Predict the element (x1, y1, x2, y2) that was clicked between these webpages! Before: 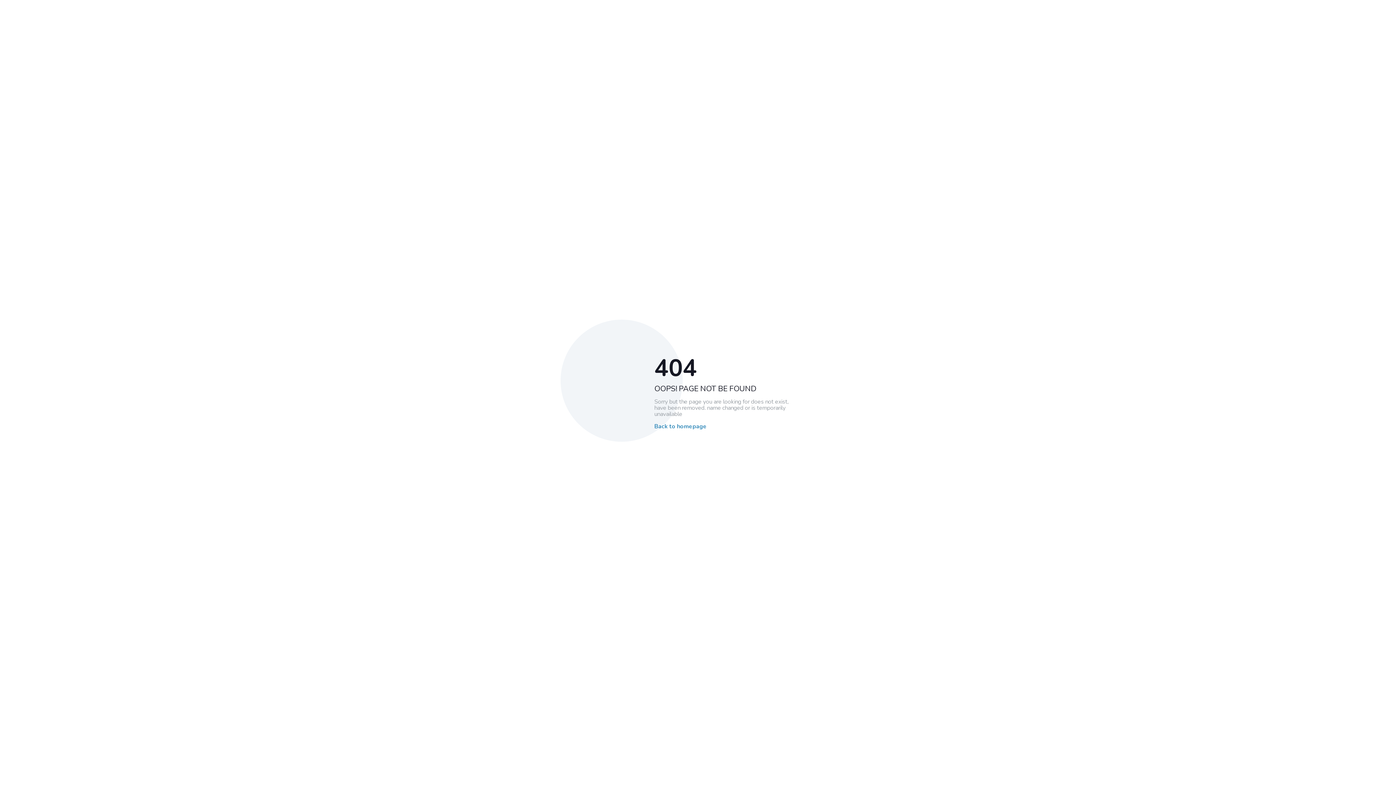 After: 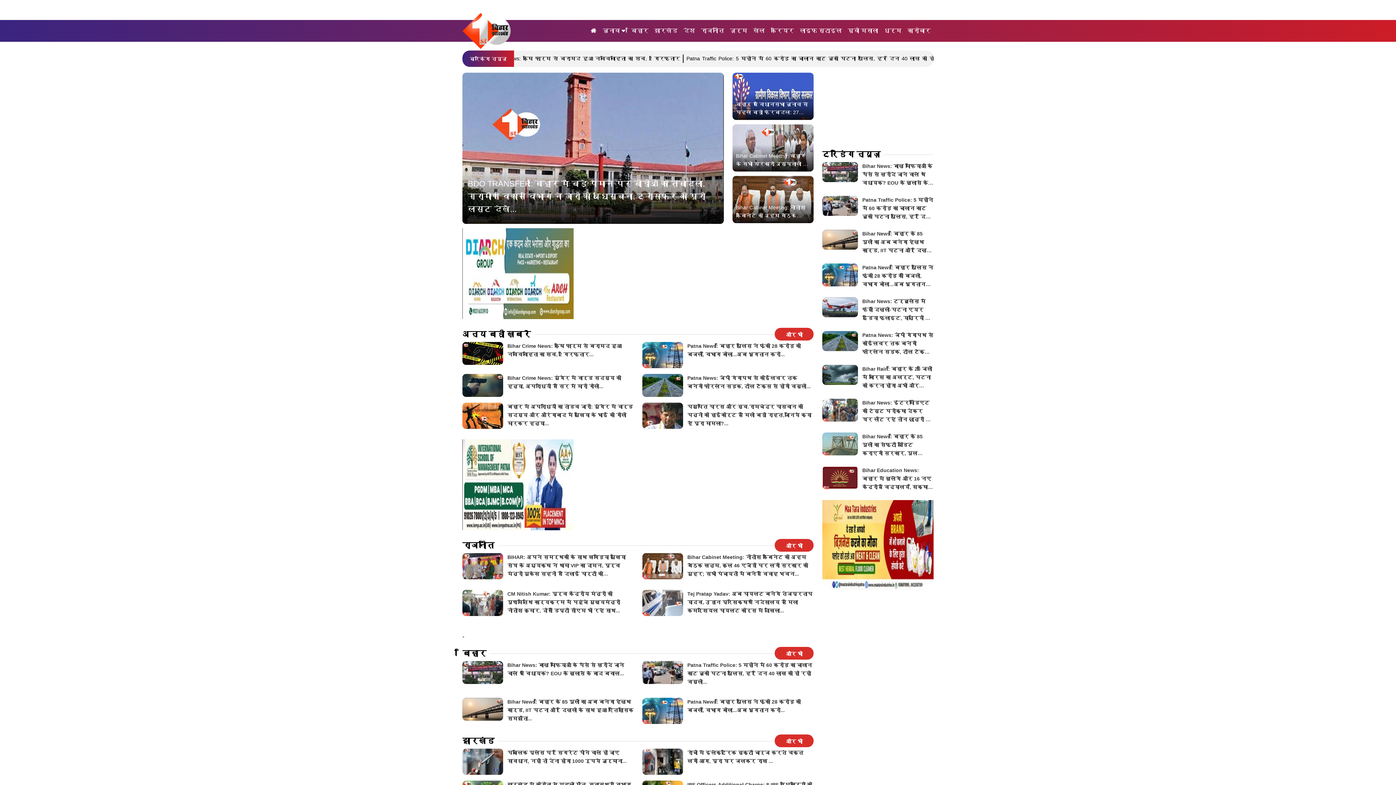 Action: bbox: (654, 423, 706, 430) label: Back to homepage